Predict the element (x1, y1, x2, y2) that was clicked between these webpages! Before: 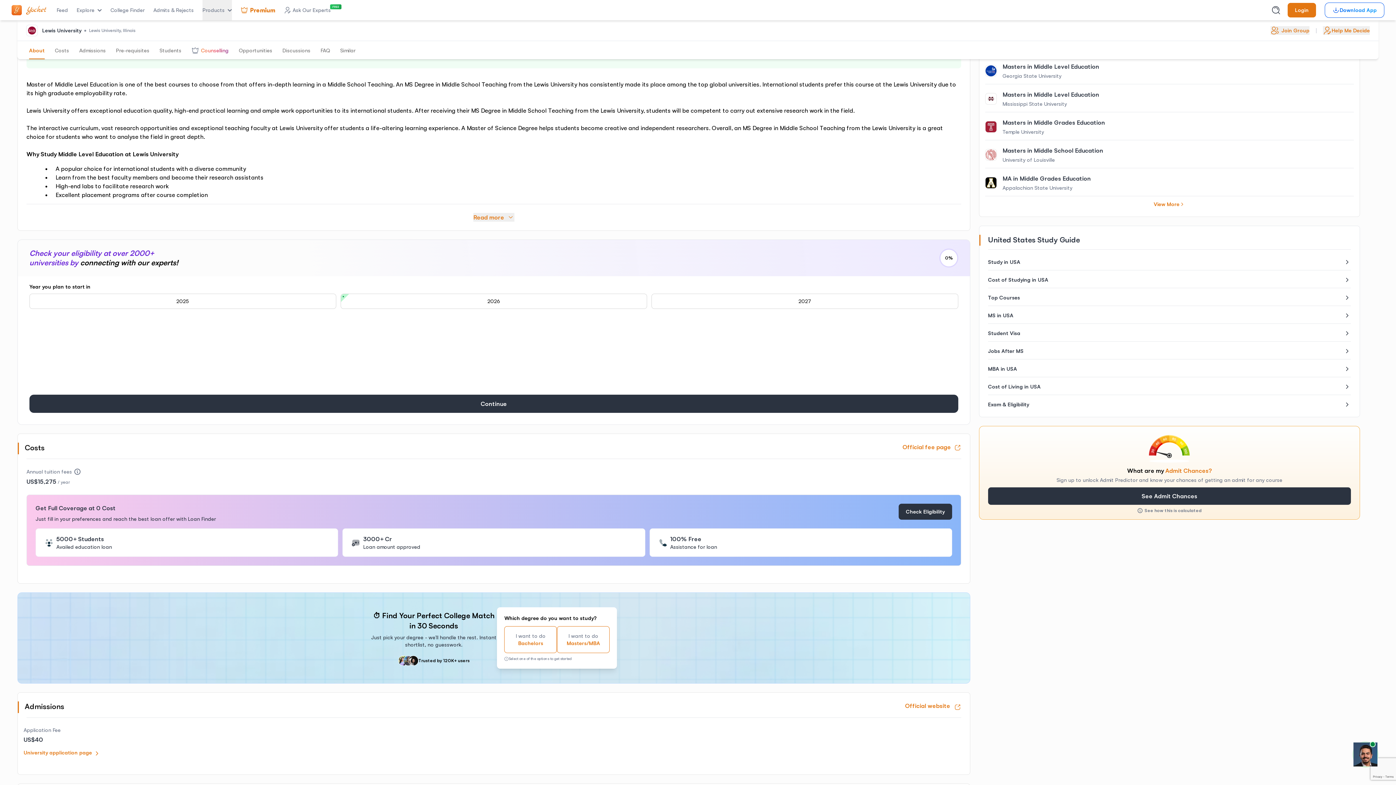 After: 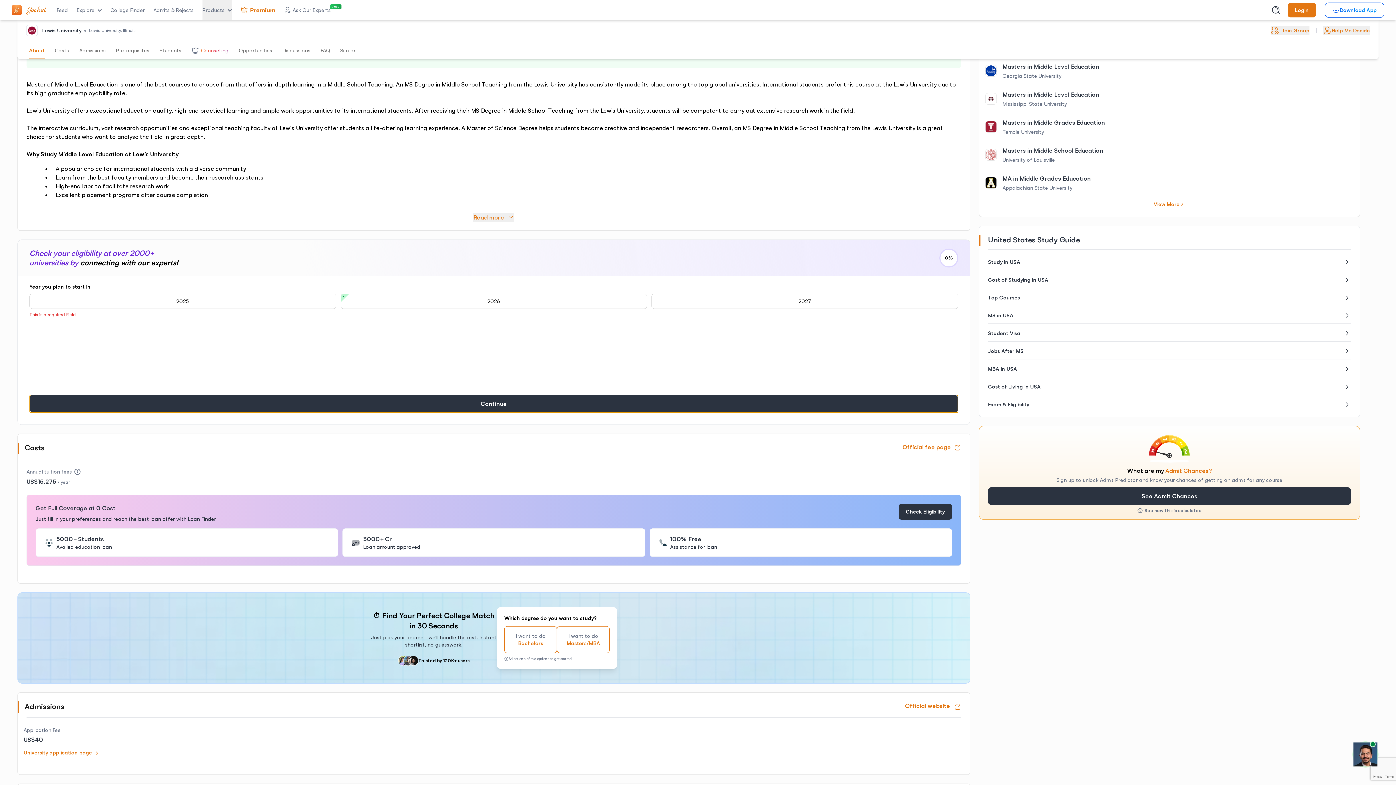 Action: label: Continue bbox: (29, 545, 958, 563)